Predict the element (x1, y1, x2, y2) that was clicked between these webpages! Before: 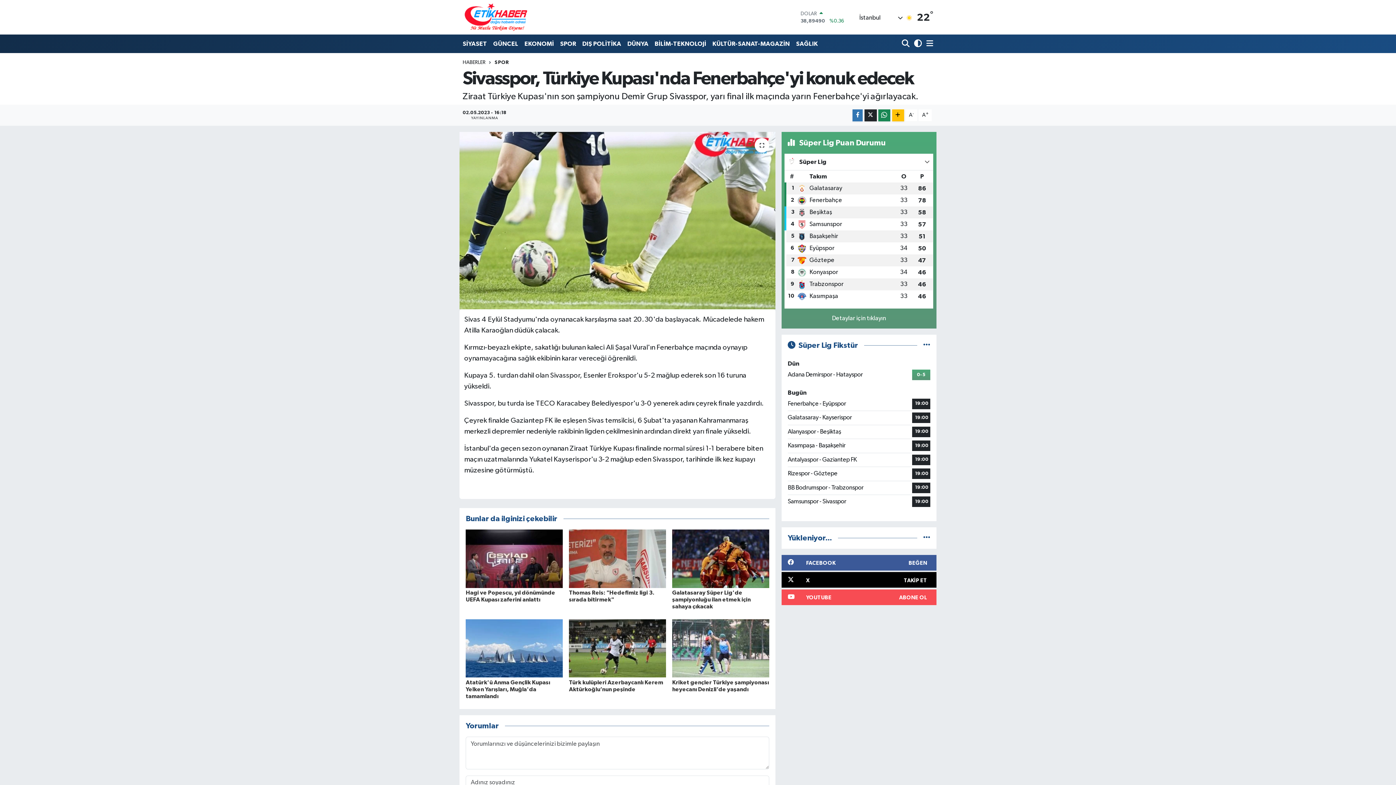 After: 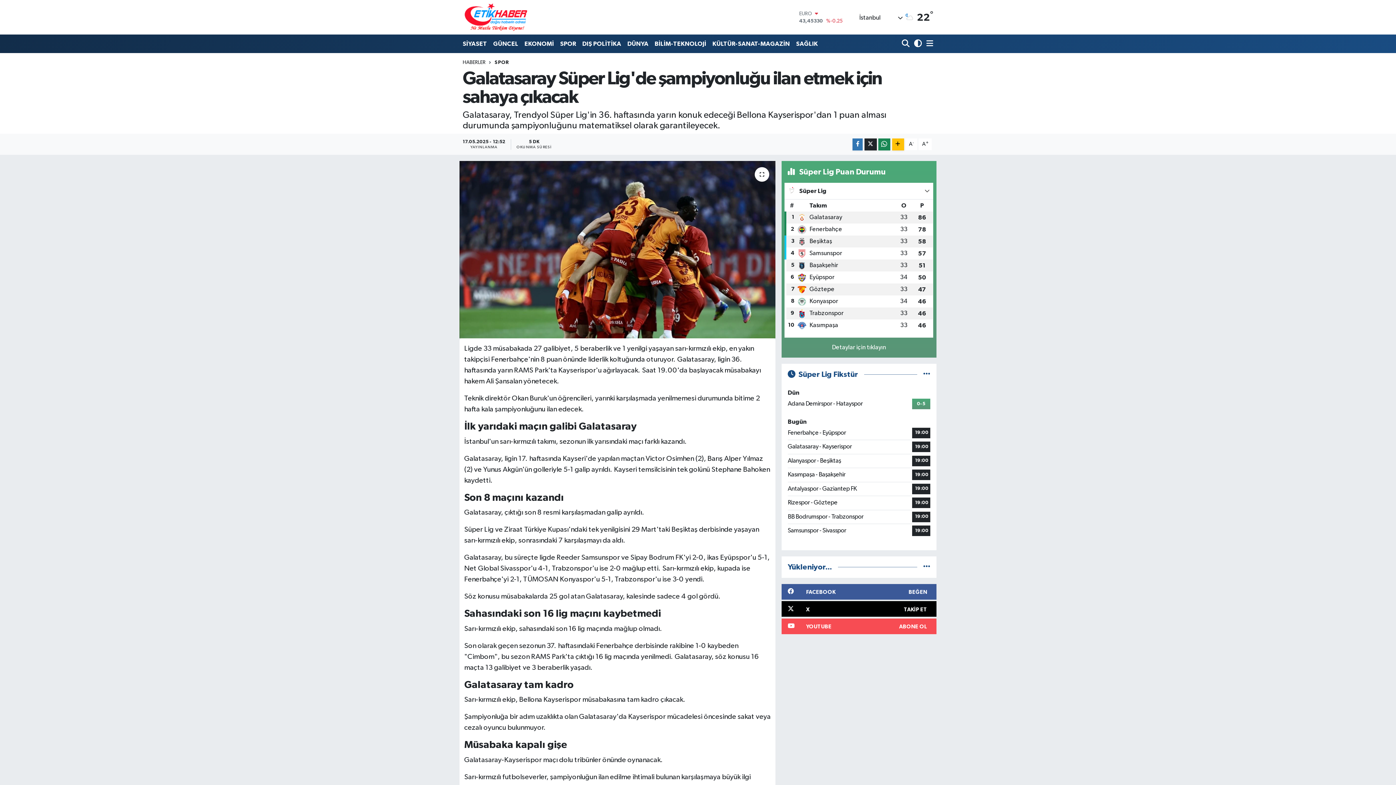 Action: bbox: (672, 590, 750, 609) label: Galatasaray Süper Lig'de şampiyonluğu ilan etmek için sahaya çıkacak